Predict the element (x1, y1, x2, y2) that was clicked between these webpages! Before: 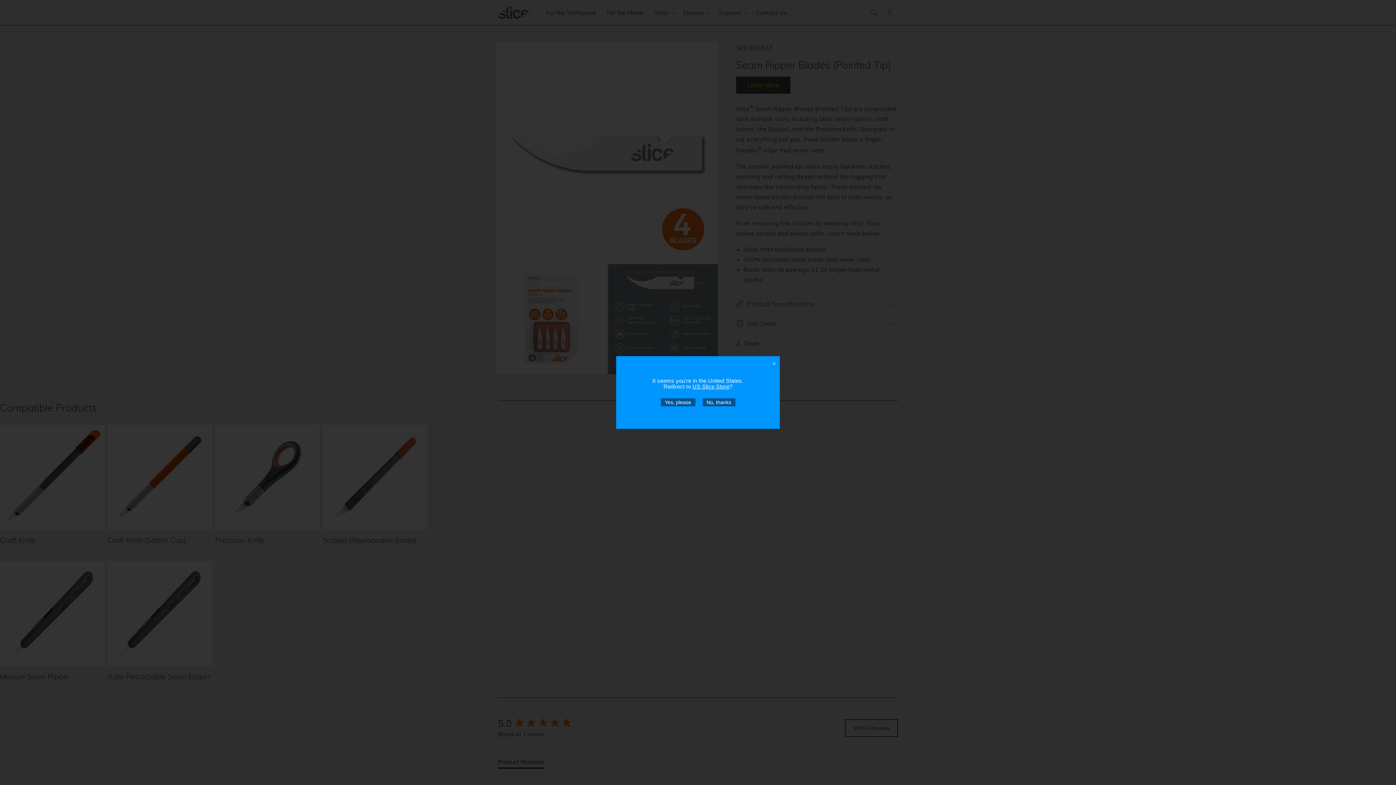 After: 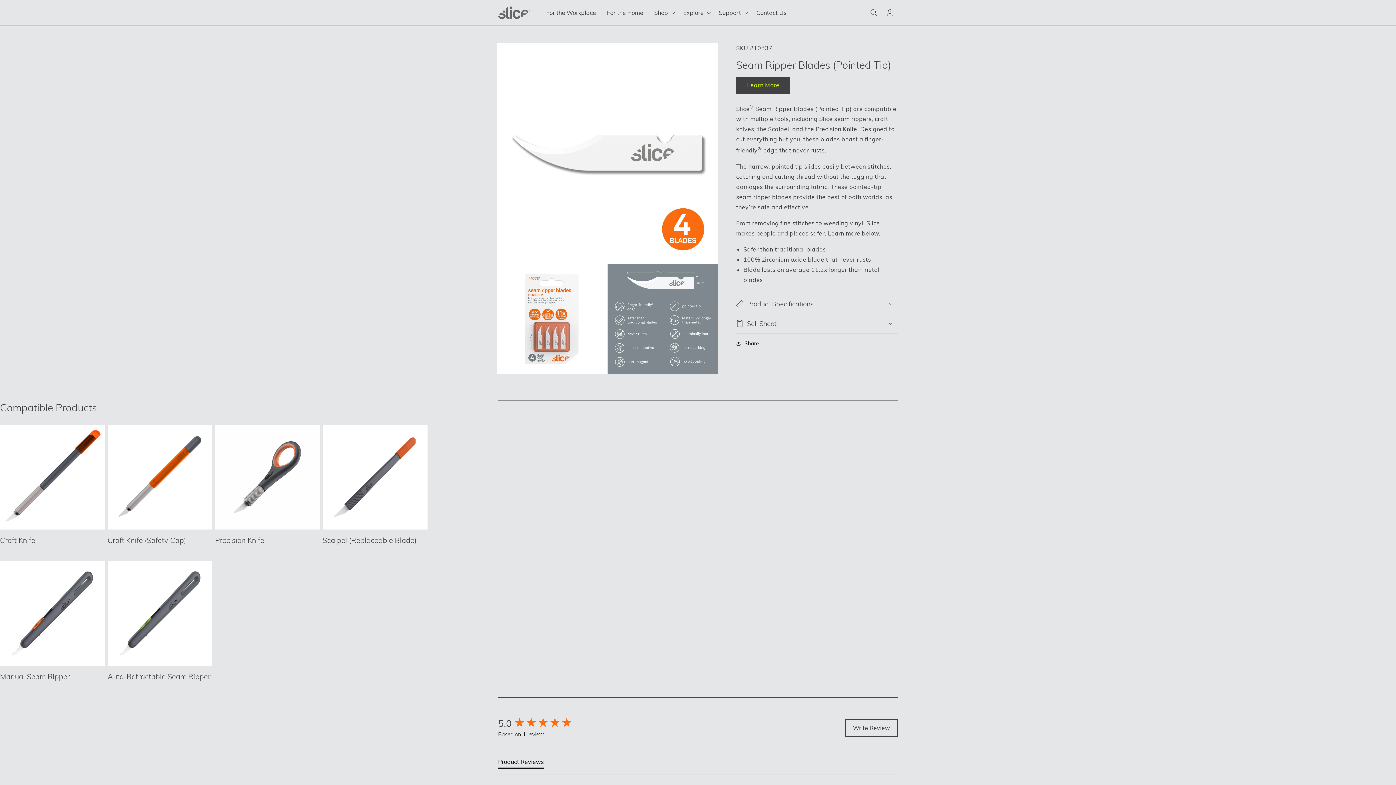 Action: bbox: (702, 398, 735, 406) label: No, thanks